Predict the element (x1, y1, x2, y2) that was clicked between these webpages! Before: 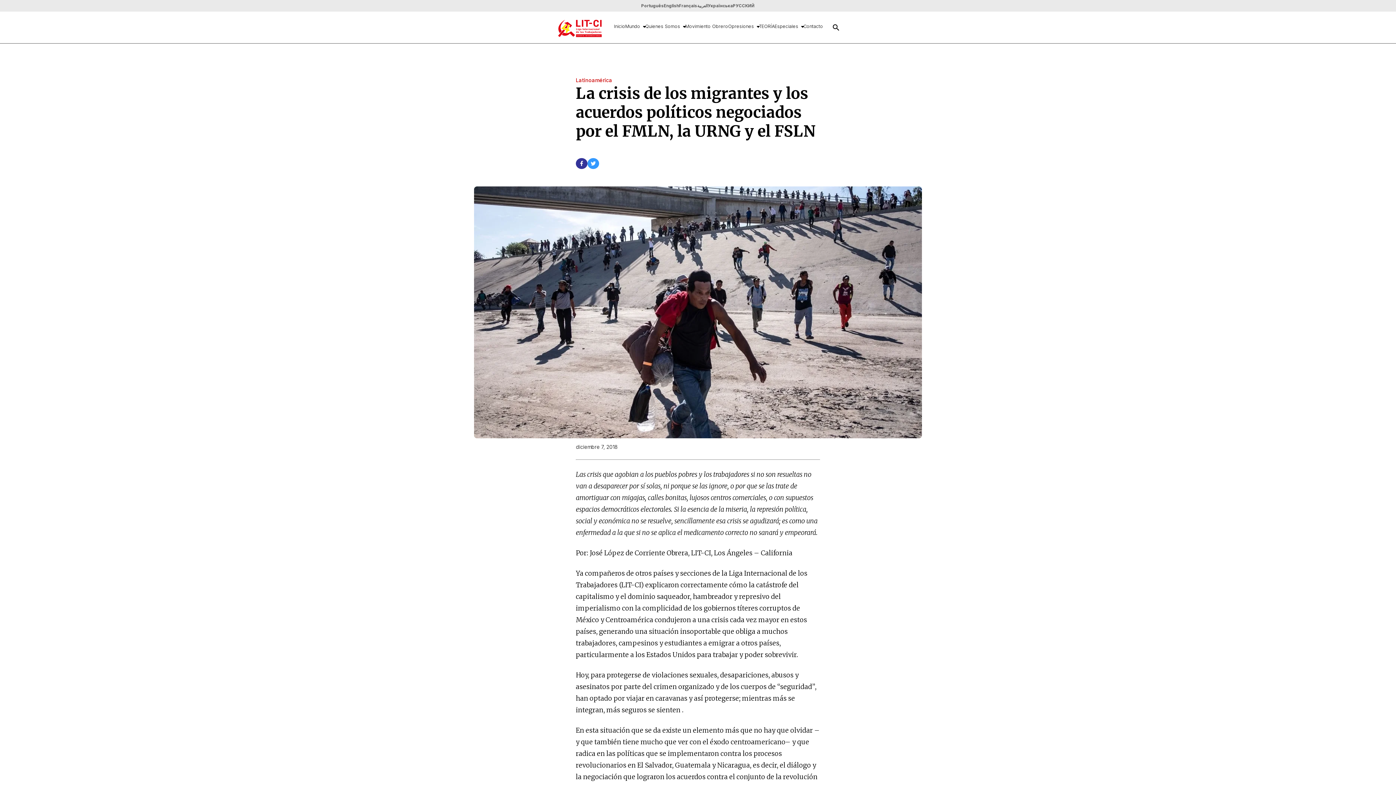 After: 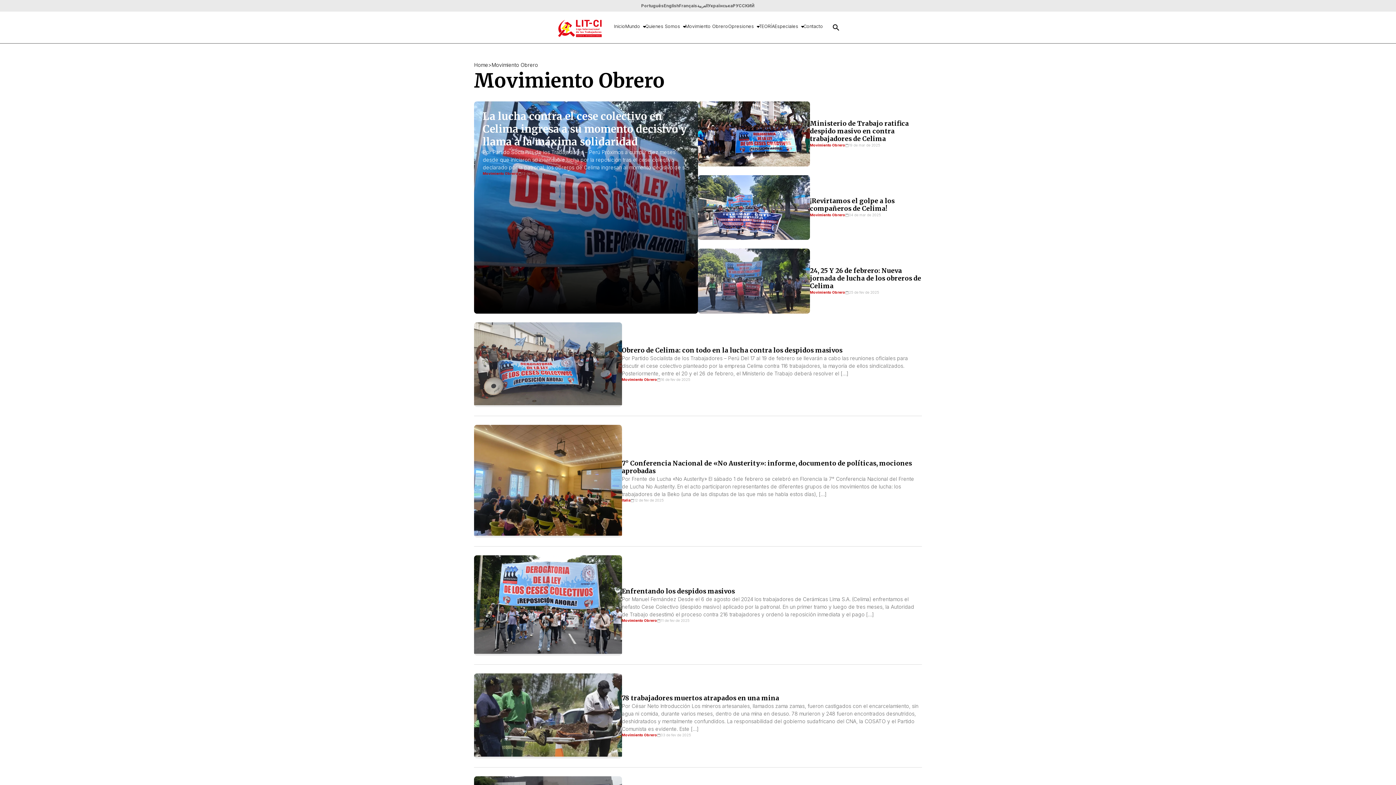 Action: bbox: (685, 14, 728, 38) label: Movimiento Obrero